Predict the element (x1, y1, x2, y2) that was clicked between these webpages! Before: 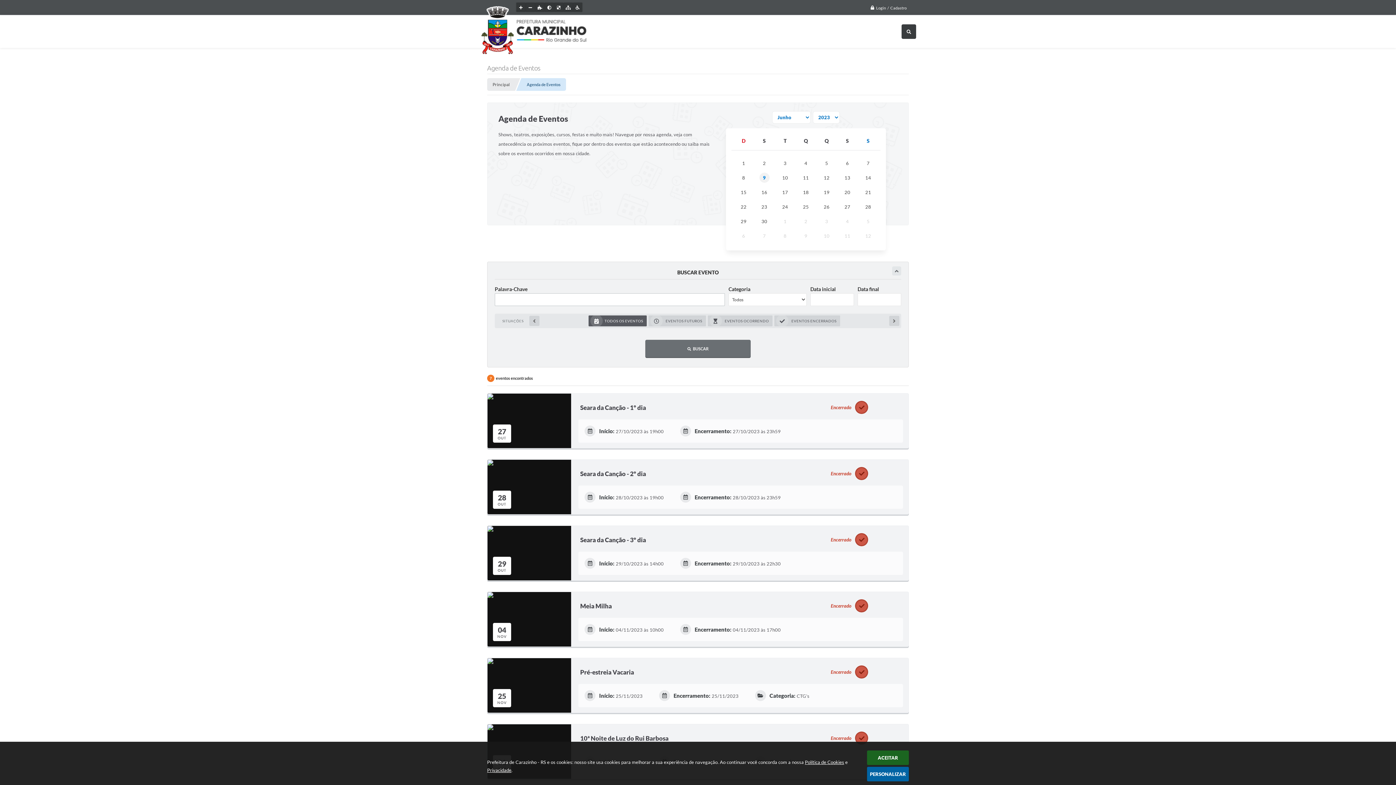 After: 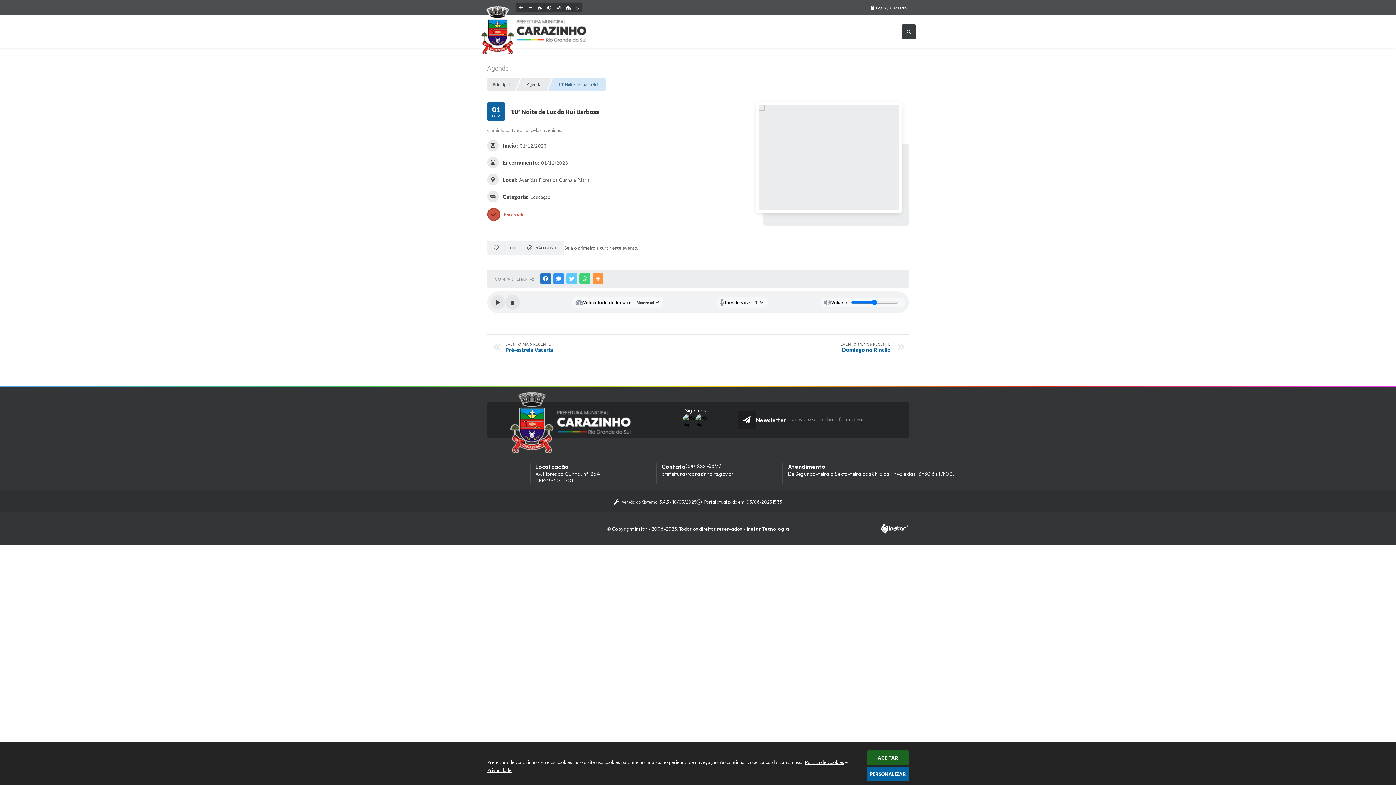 Action: bbox: (487, 668, 909, 723) label: 01
DEZ
10ª Noite de Luz do Rui Barbosa
Encerrado
Início:01/12/2023
 
Encerramento:01/12/2023
 
Categoria:Educação